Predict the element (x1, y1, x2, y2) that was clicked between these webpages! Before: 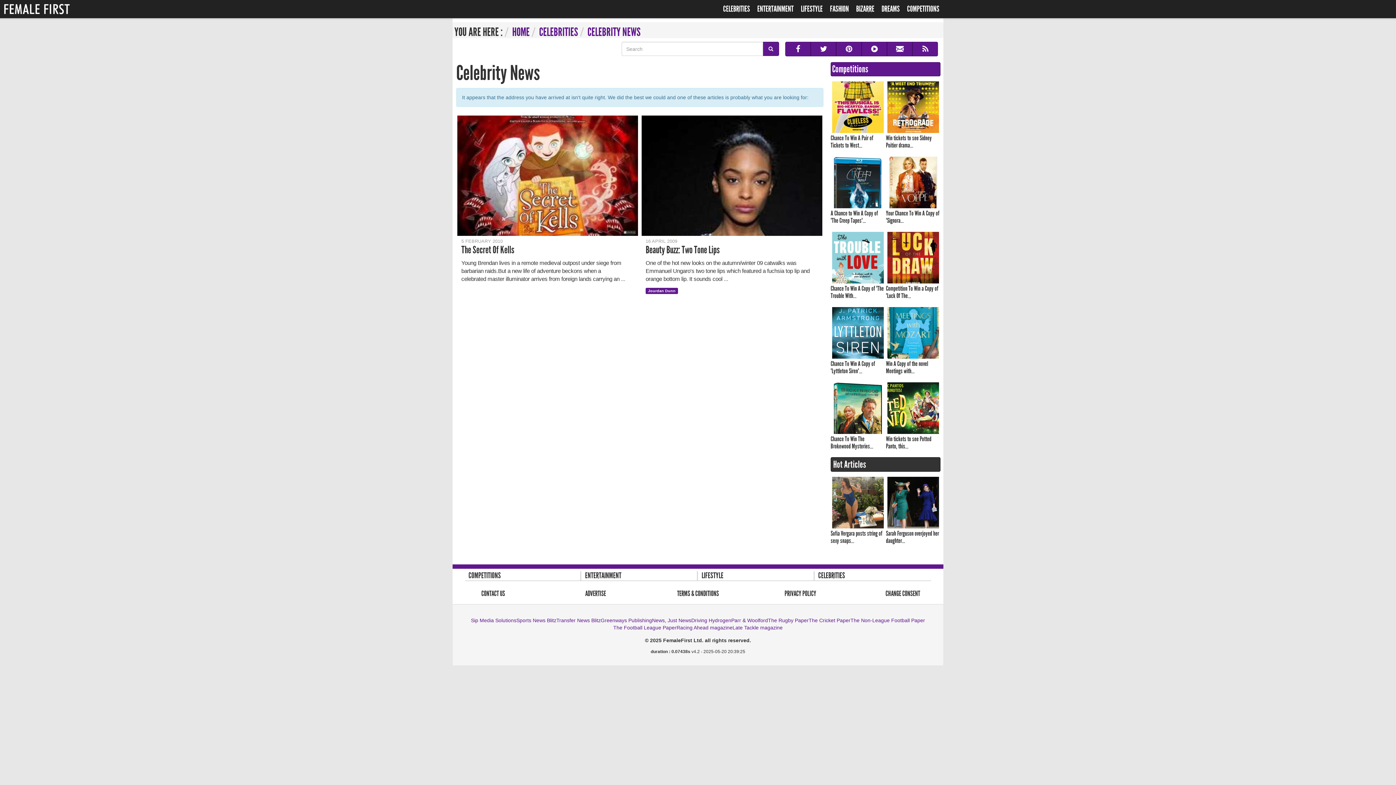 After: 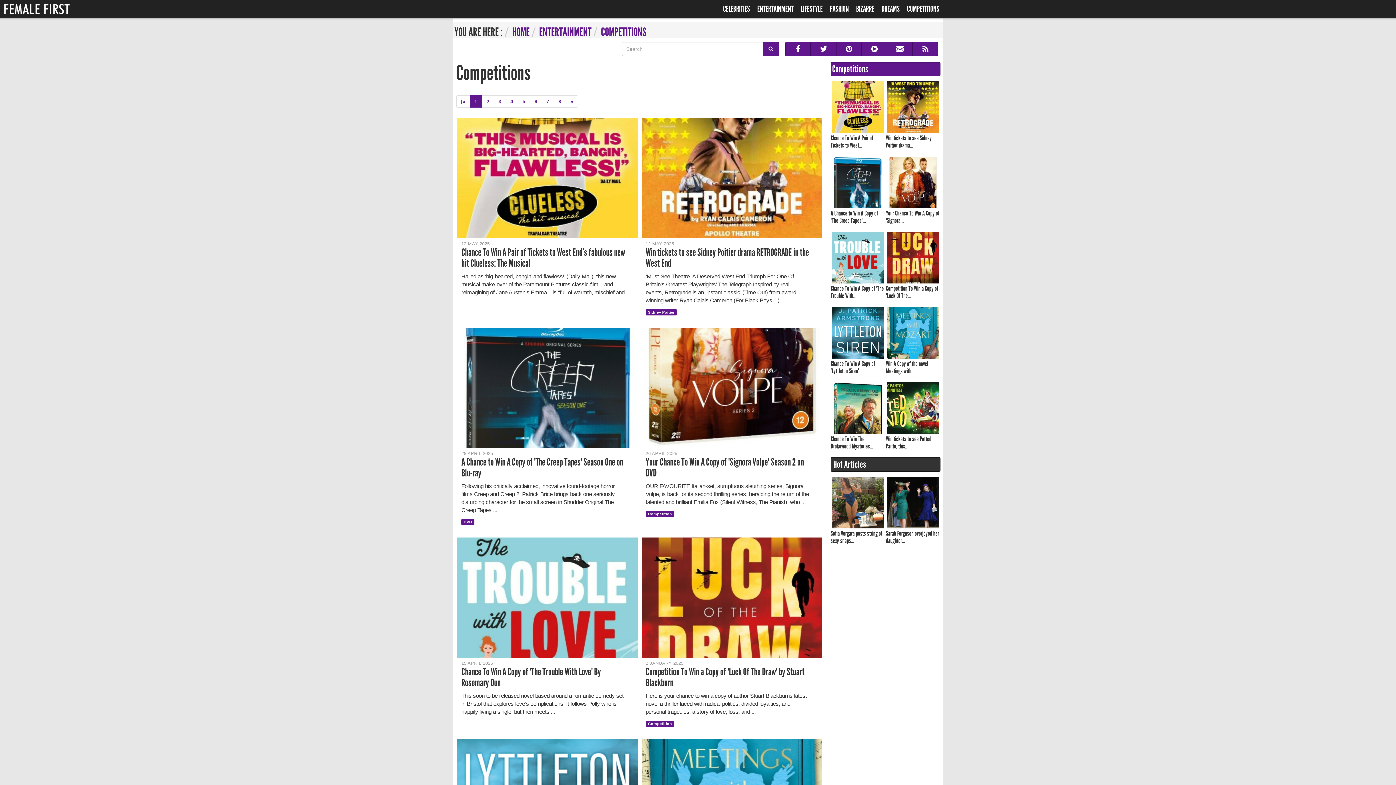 Action: label: Competitions bbox: (830, 62, 940, 76)